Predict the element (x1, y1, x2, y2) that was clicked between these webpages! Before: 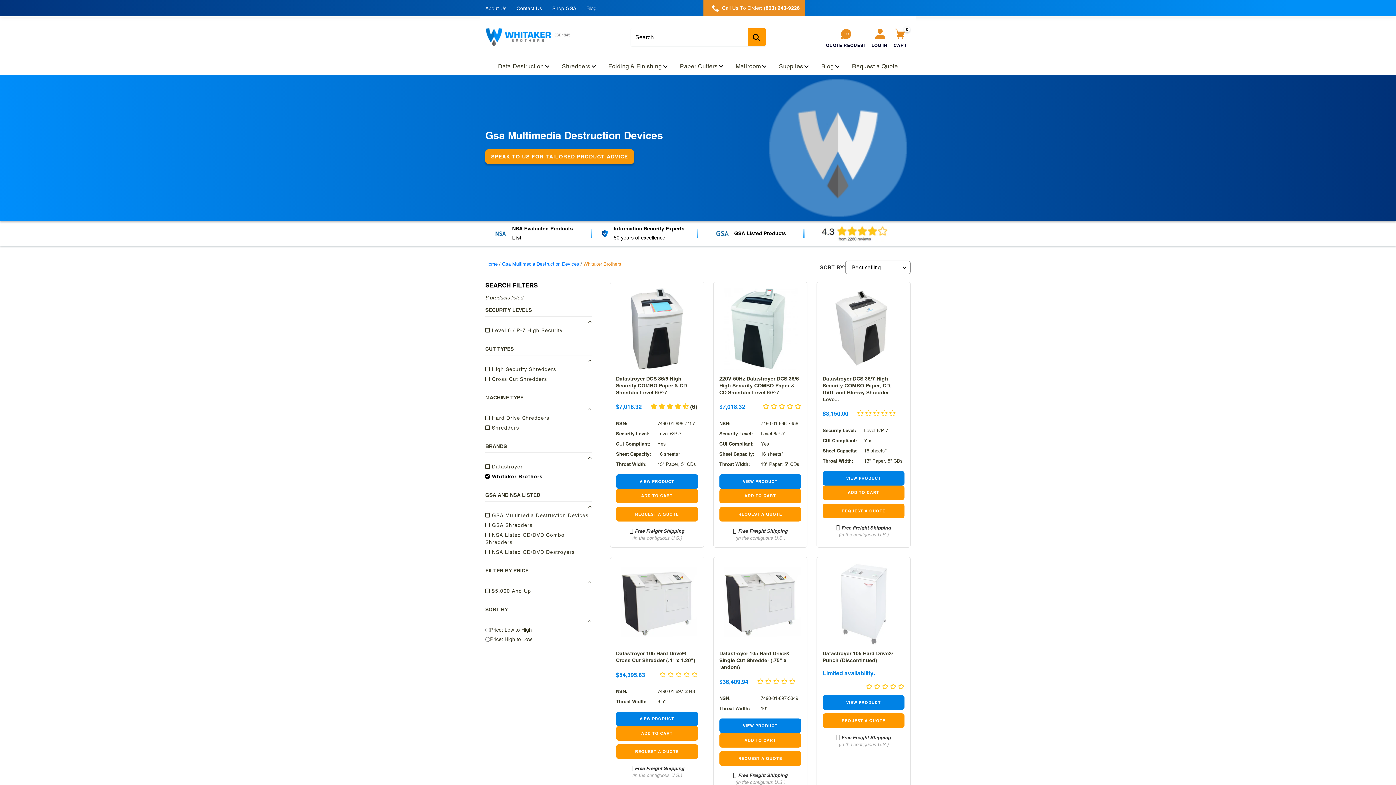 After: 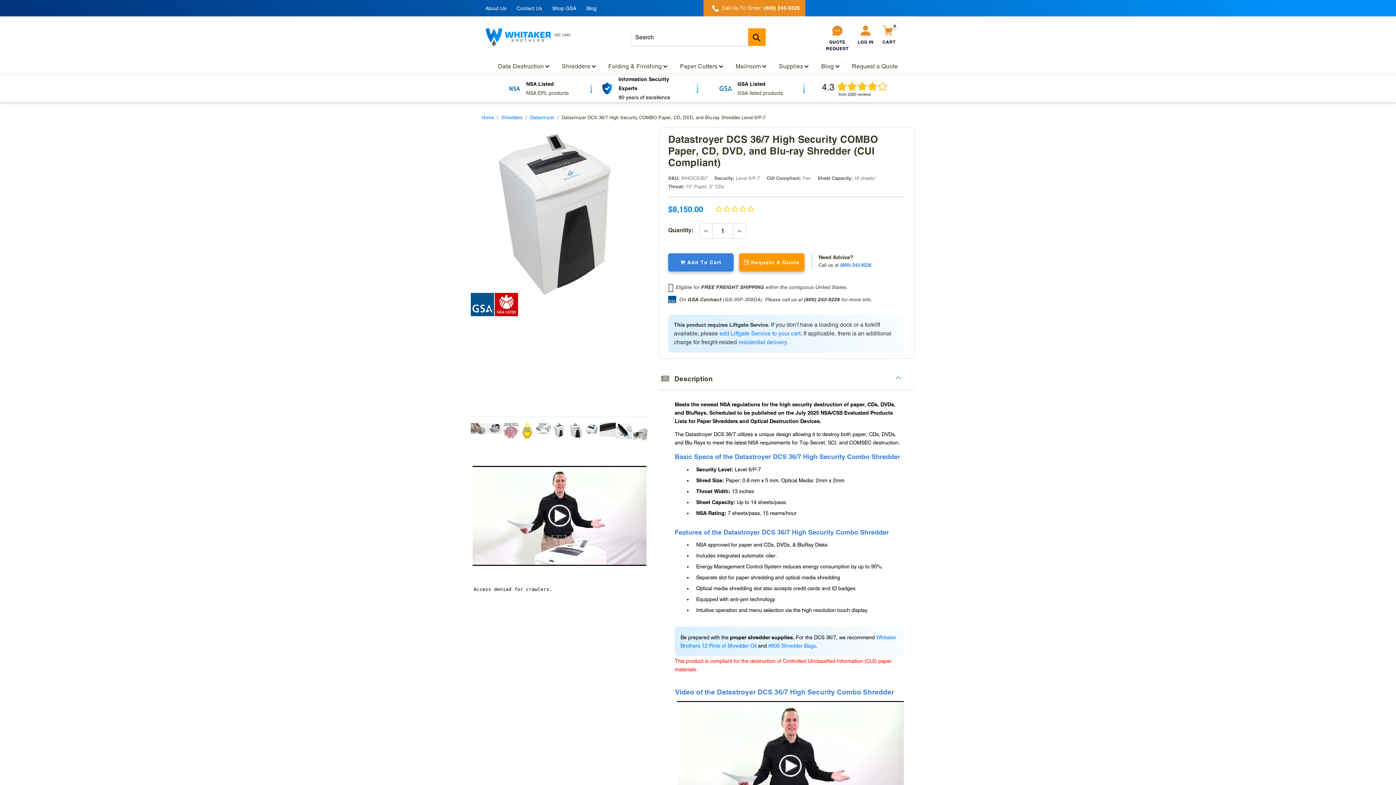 Action: label: Product reviews bbox: (857, 410, 895, 417)